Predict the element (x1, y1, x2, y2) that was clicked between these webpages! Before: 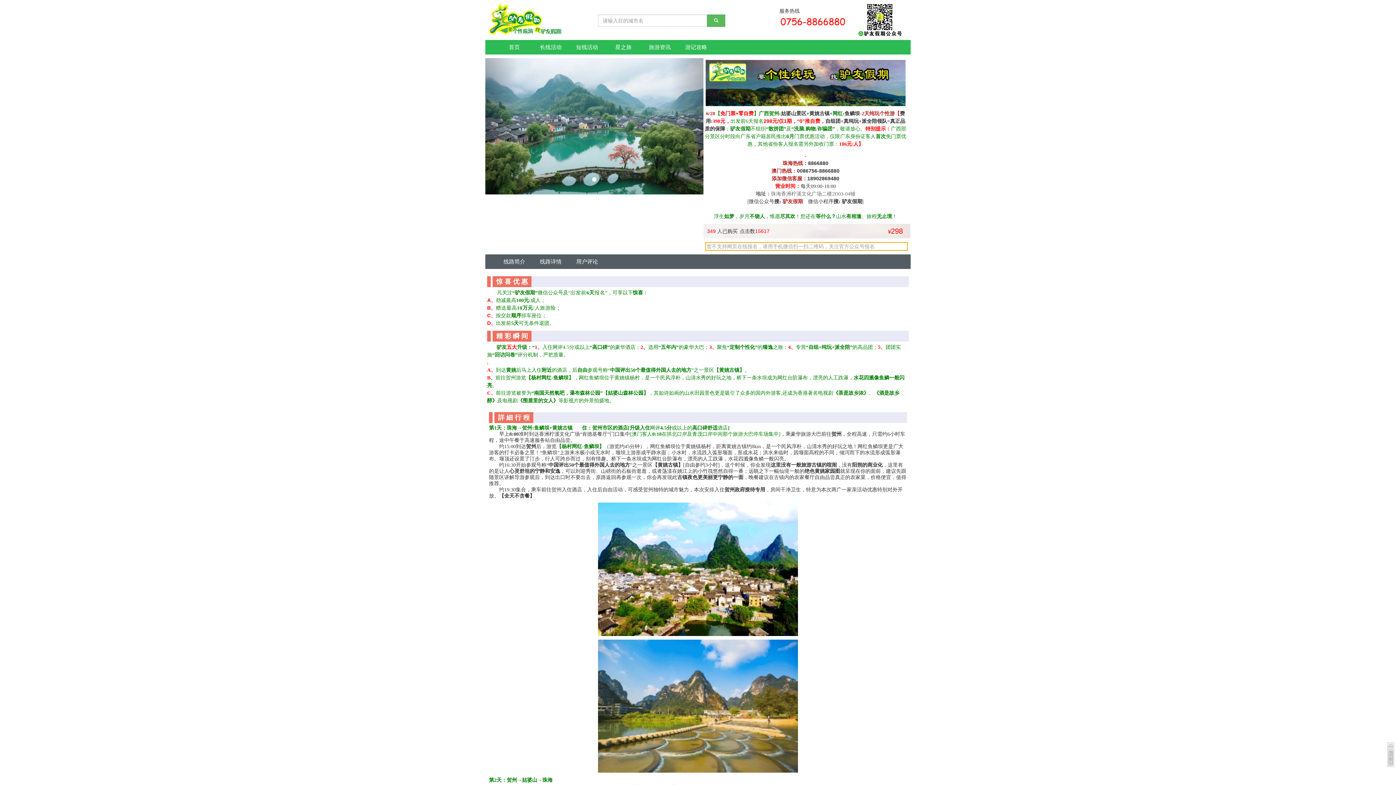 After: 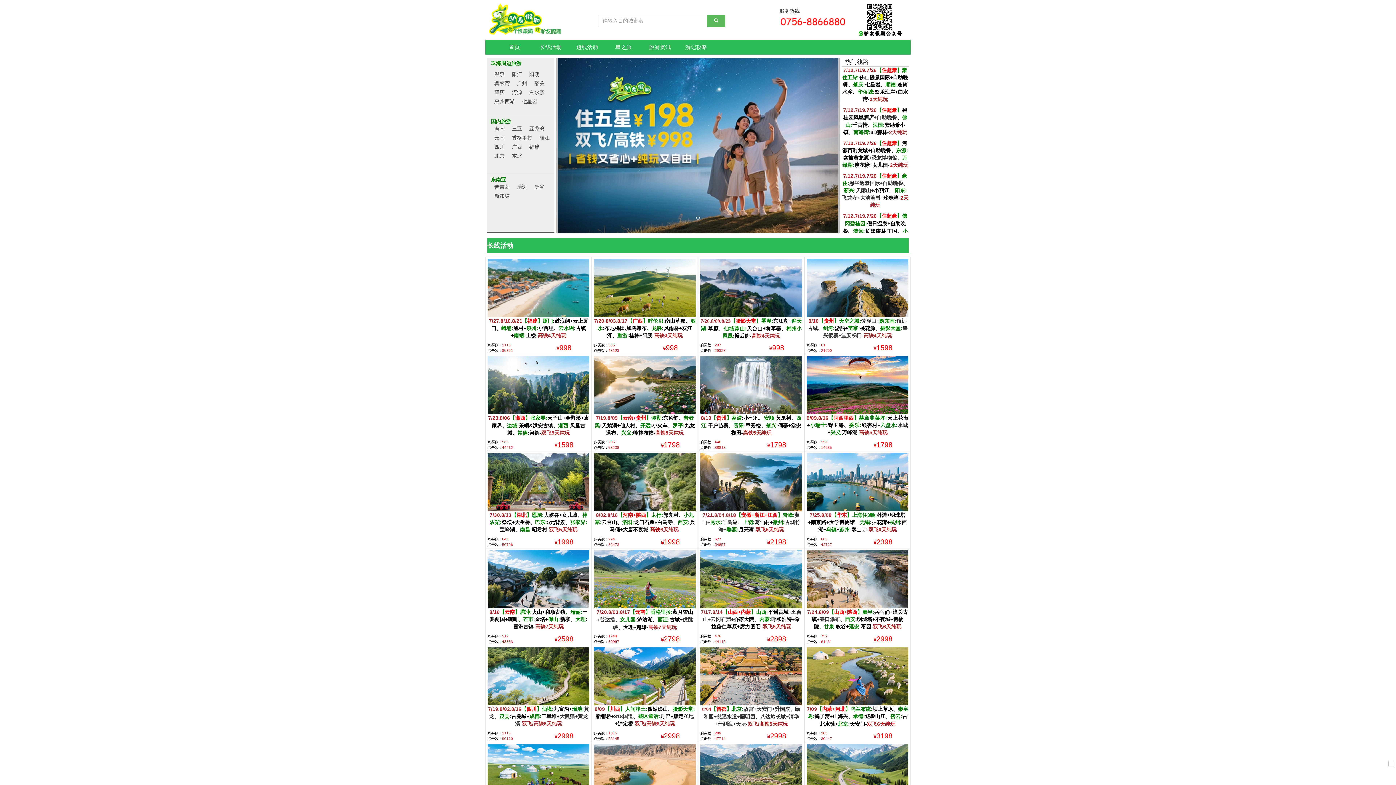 Action: bbox: (489, 15, 561, 21)